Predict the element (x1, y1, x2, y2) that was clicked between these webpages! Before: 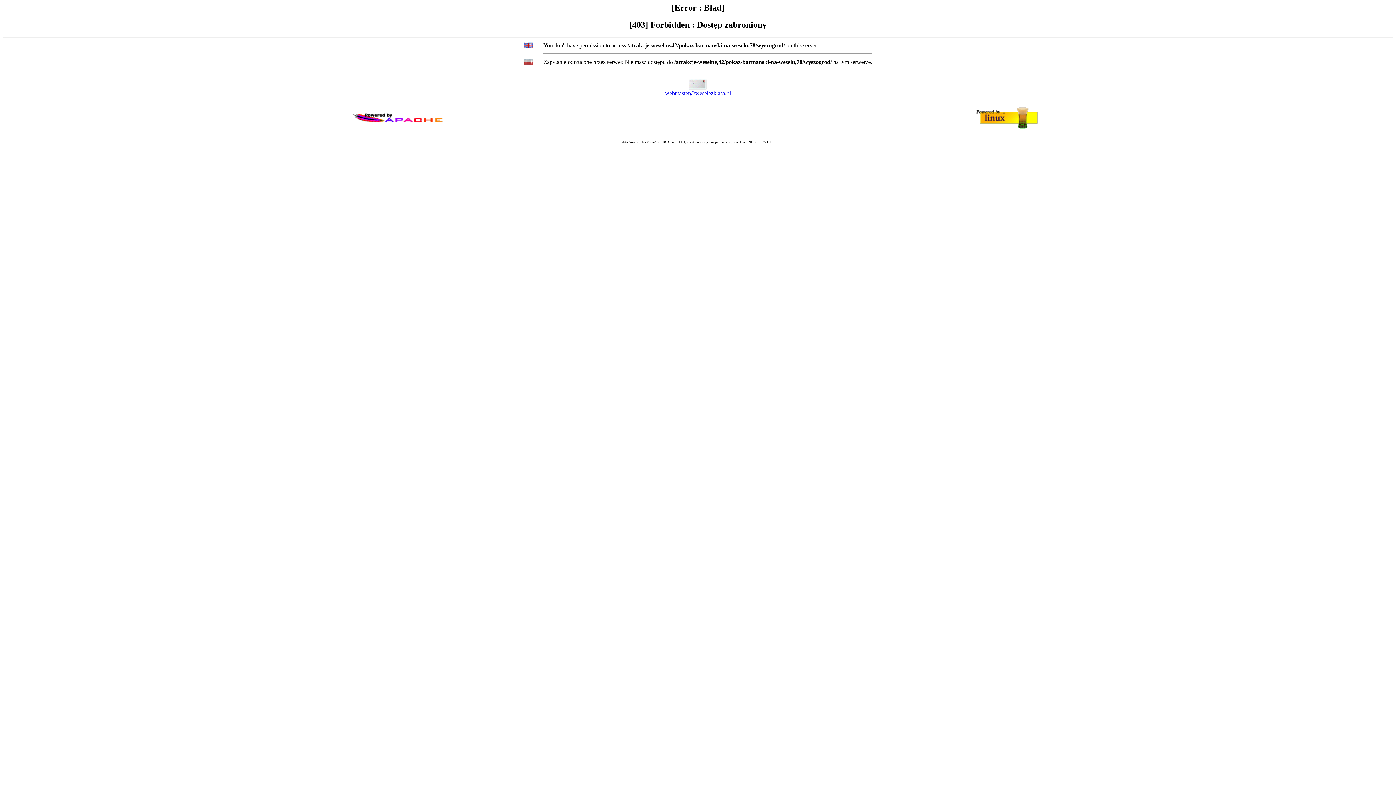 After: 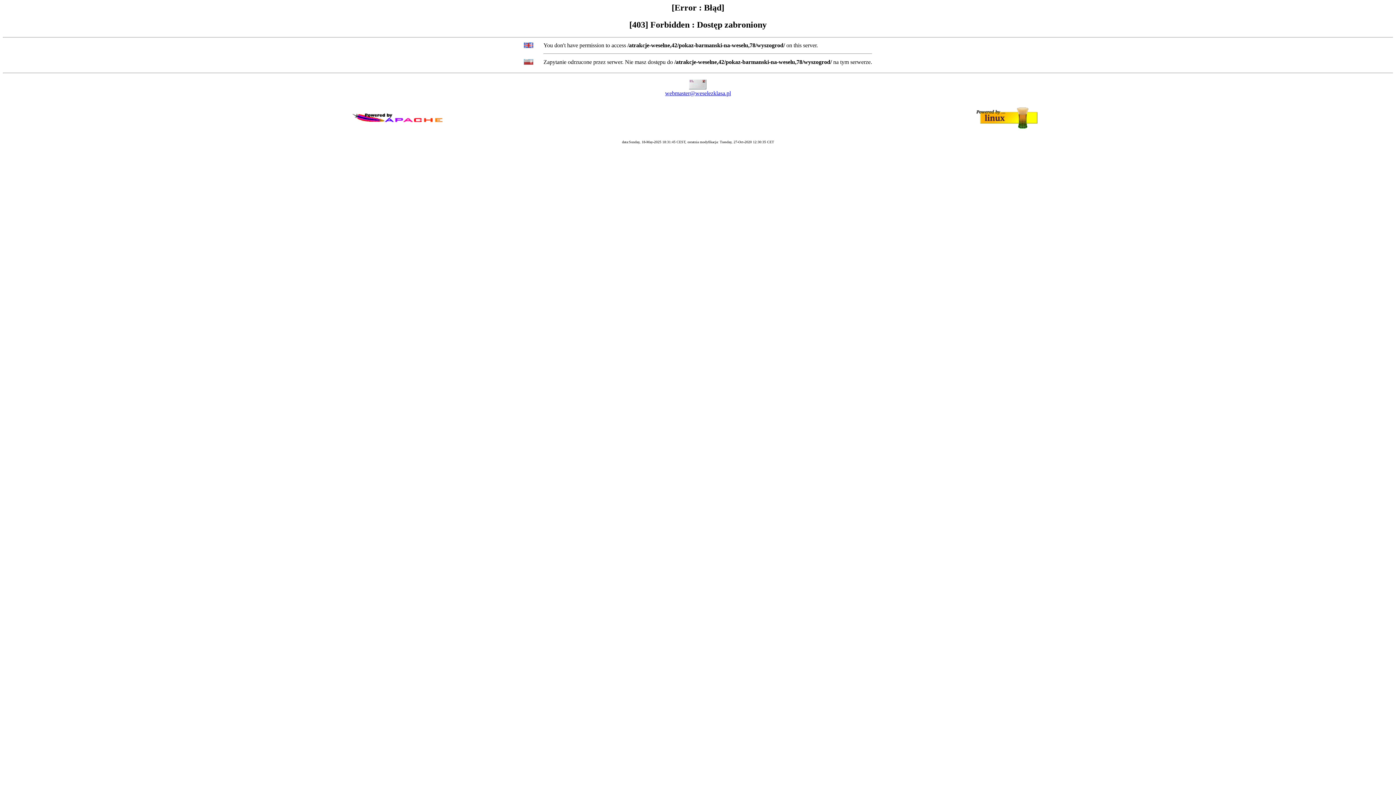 Action: bbox: (665, 90, 731, 96) label: webmaster@weselezklasa.pl